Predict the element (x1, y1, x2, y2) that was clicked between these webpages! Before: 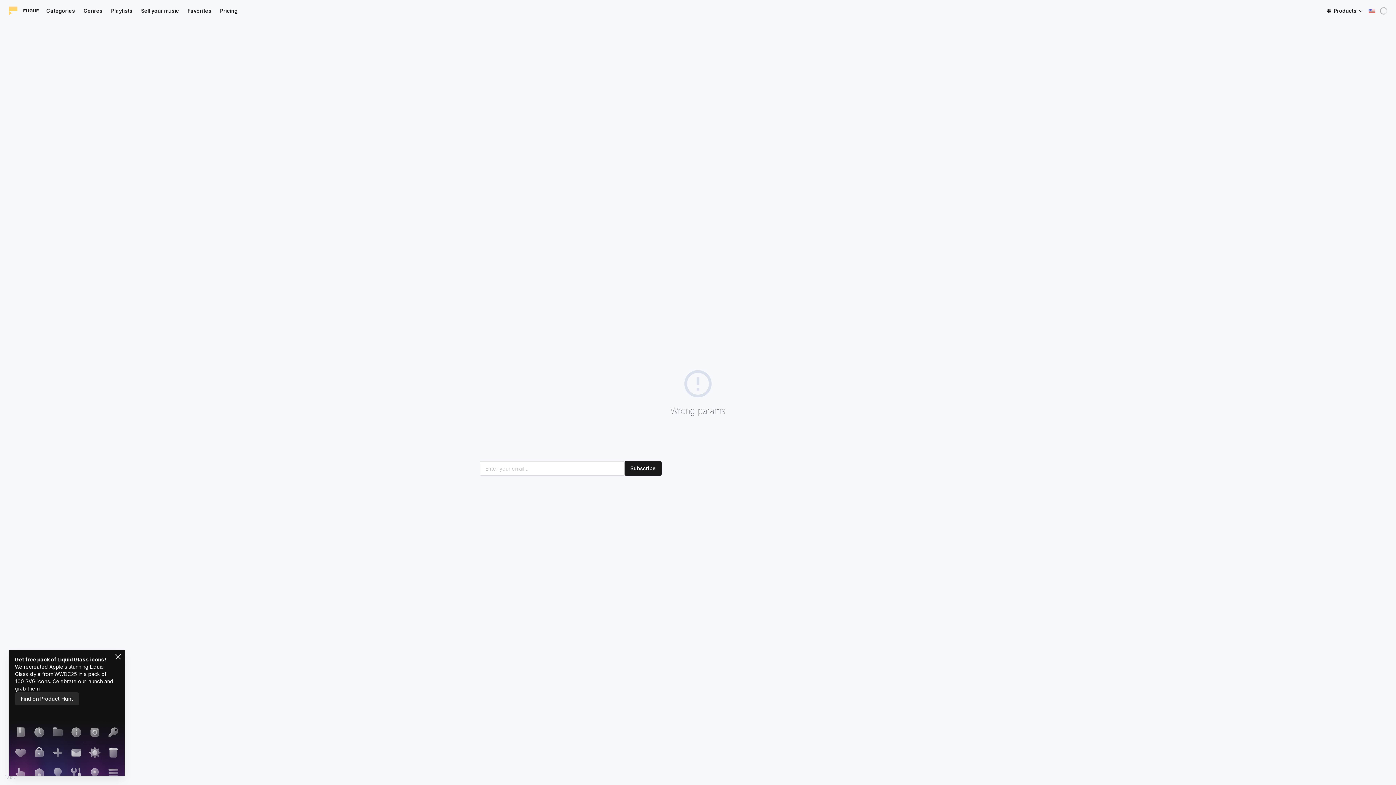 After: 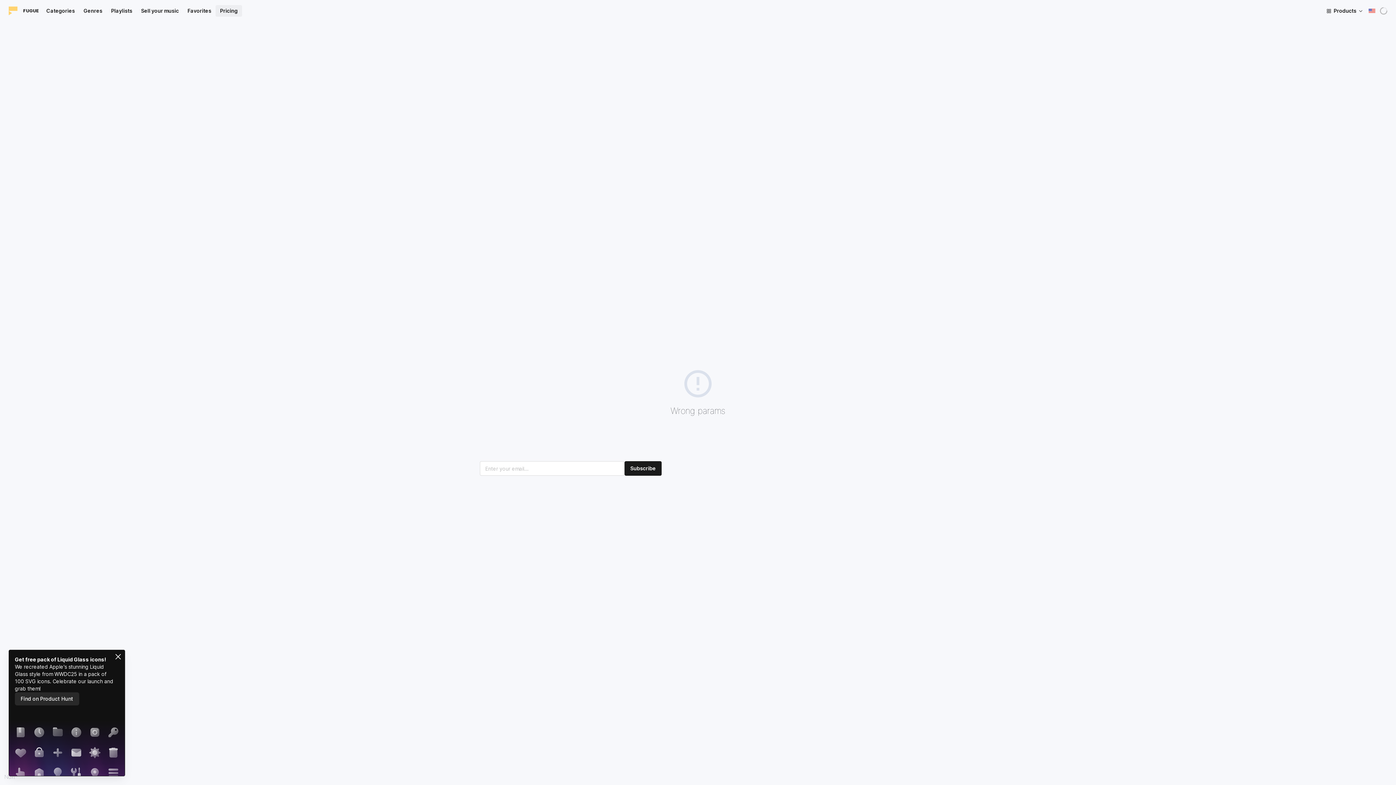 Action: label: Pricing bbox: (215, 5, 242, 16)